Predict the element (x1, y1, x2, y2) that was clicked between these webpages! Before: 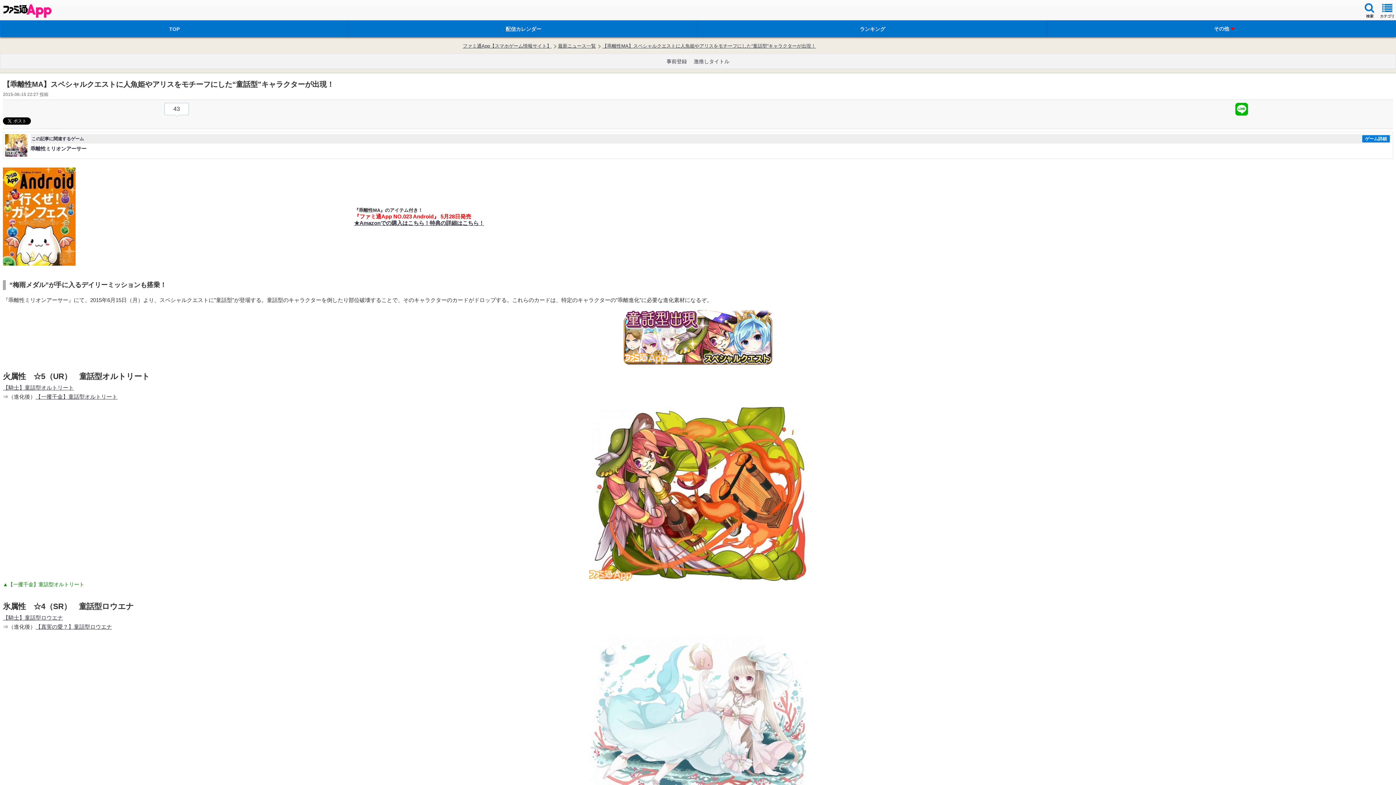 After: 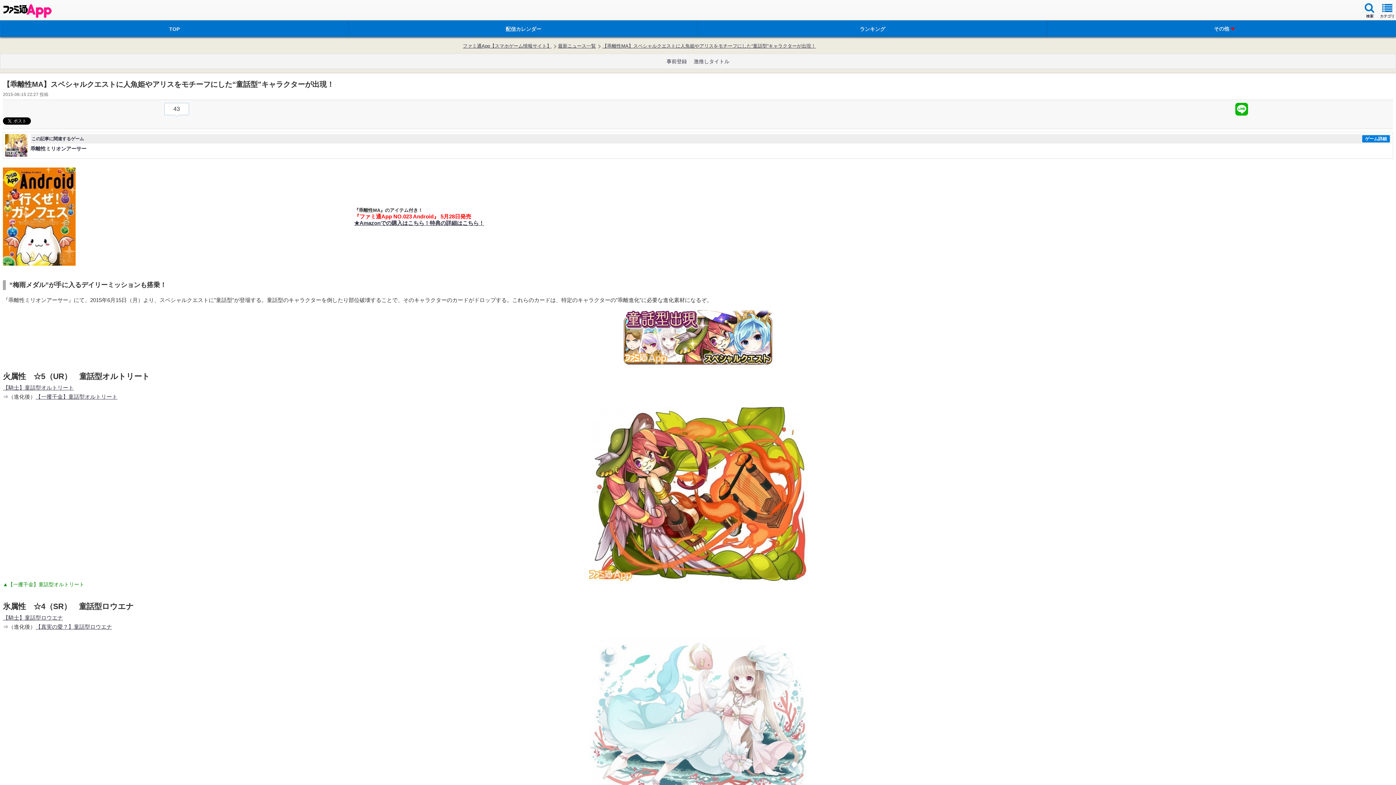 Action: label: 【乖離性MA】スペシャルクエストに人魚姫やアリスをモチーフにした“童話型”キャラクターが出現！ bbox: (602, 42, 816, 49)